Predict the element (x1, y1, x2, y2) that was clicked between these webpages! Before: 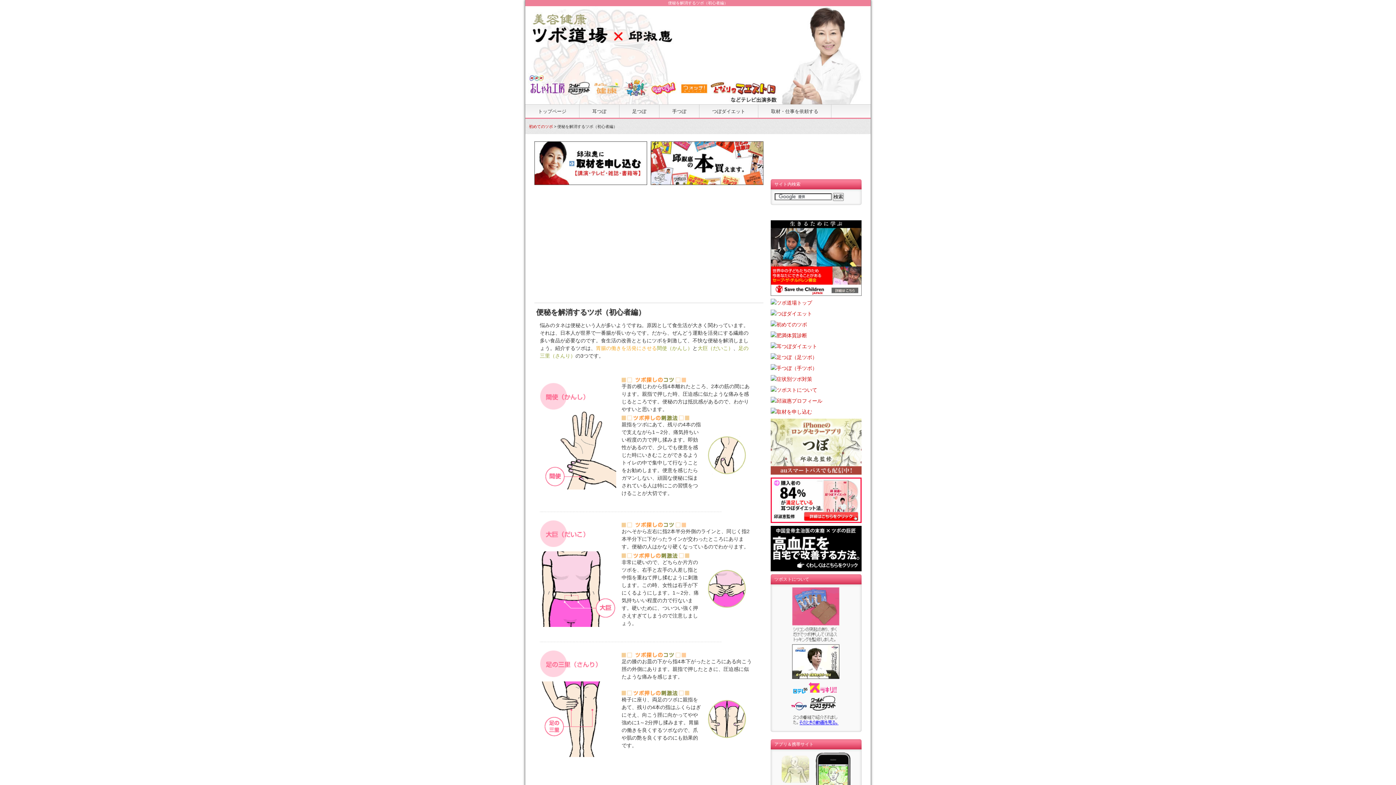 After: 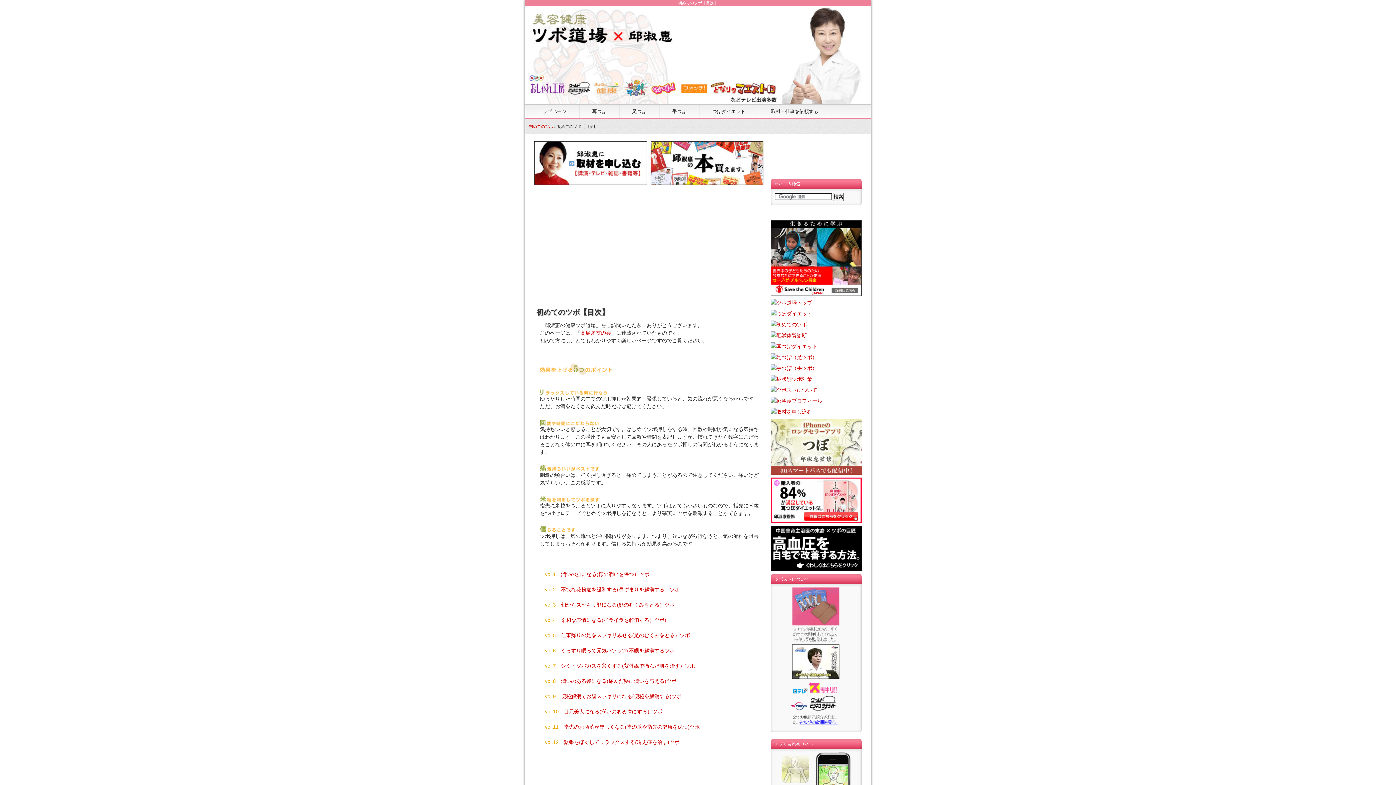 Action: bbox: (770, 321, 807, 327)